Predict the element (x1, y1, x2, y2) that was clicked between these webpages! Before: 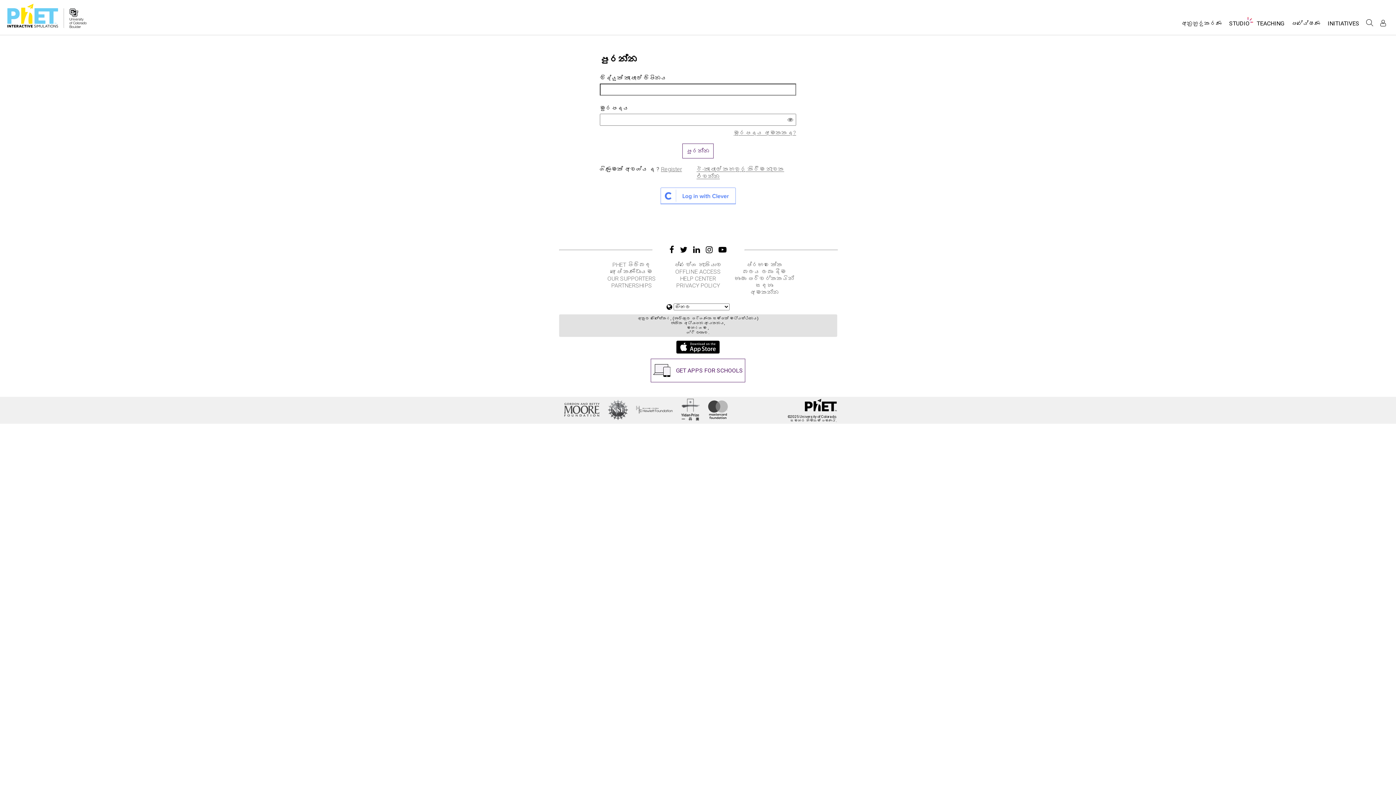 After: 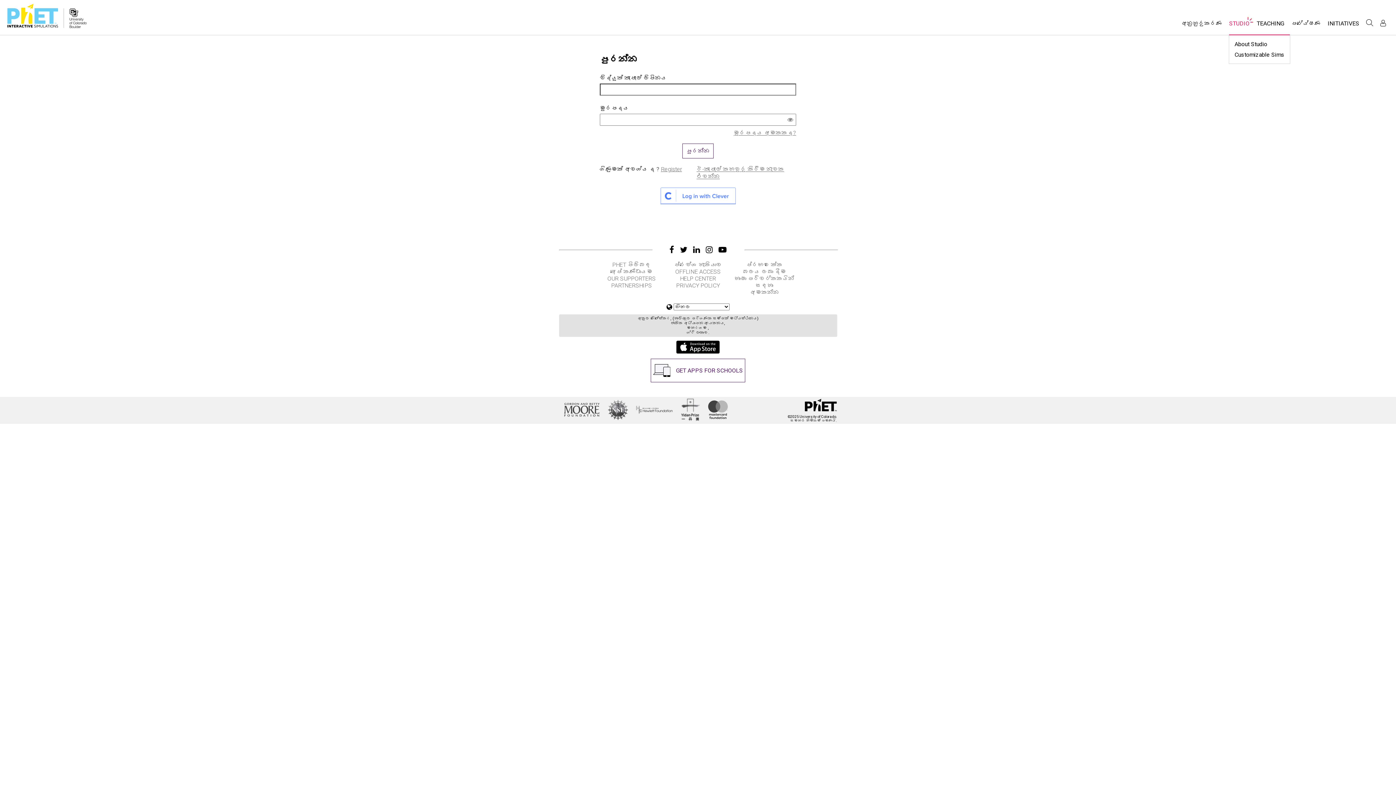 Action: label: STUDIO bbox: (1225, 16, 1253, 34)